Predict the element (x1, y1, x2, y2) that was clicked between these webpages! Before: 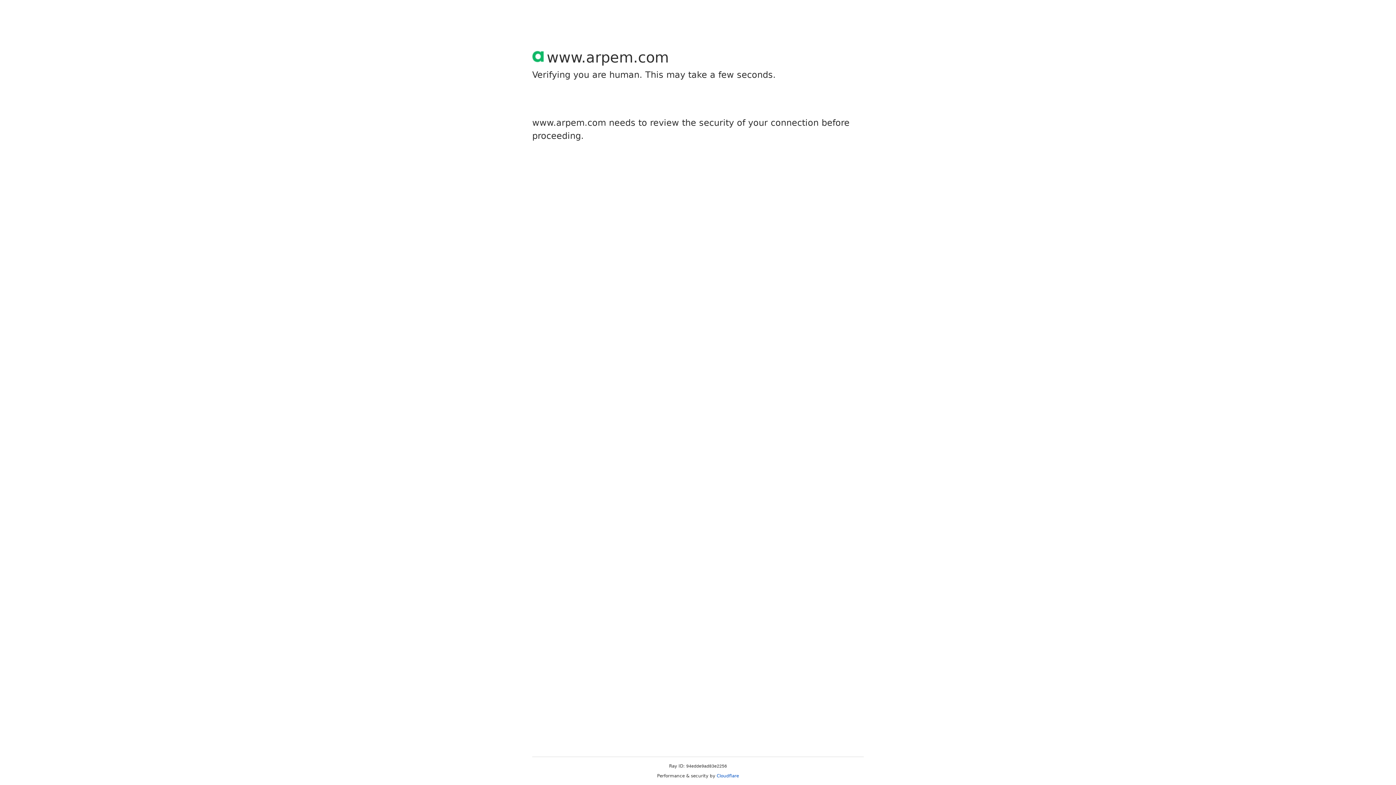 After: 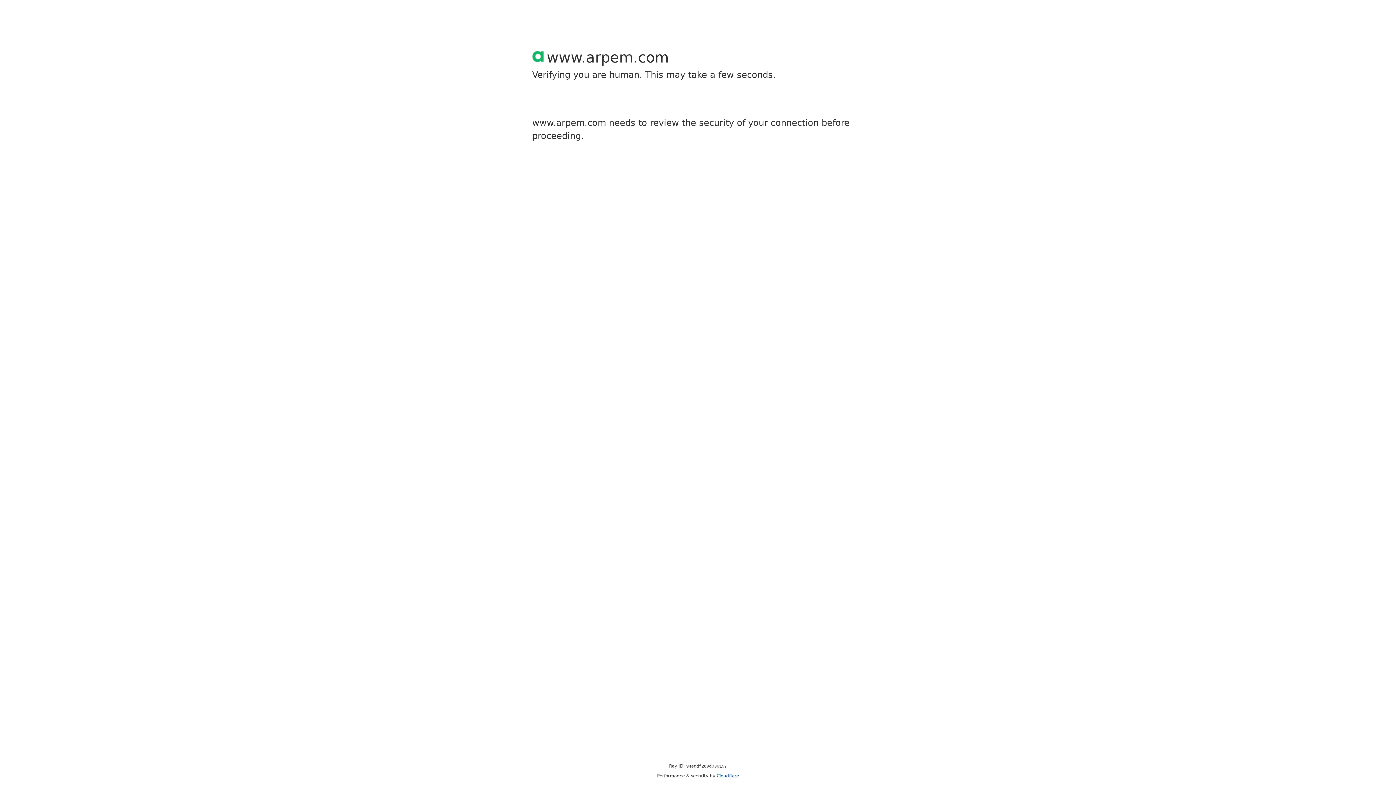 Action: label: Cloudflare bbox: (716, 773, 739, 778)